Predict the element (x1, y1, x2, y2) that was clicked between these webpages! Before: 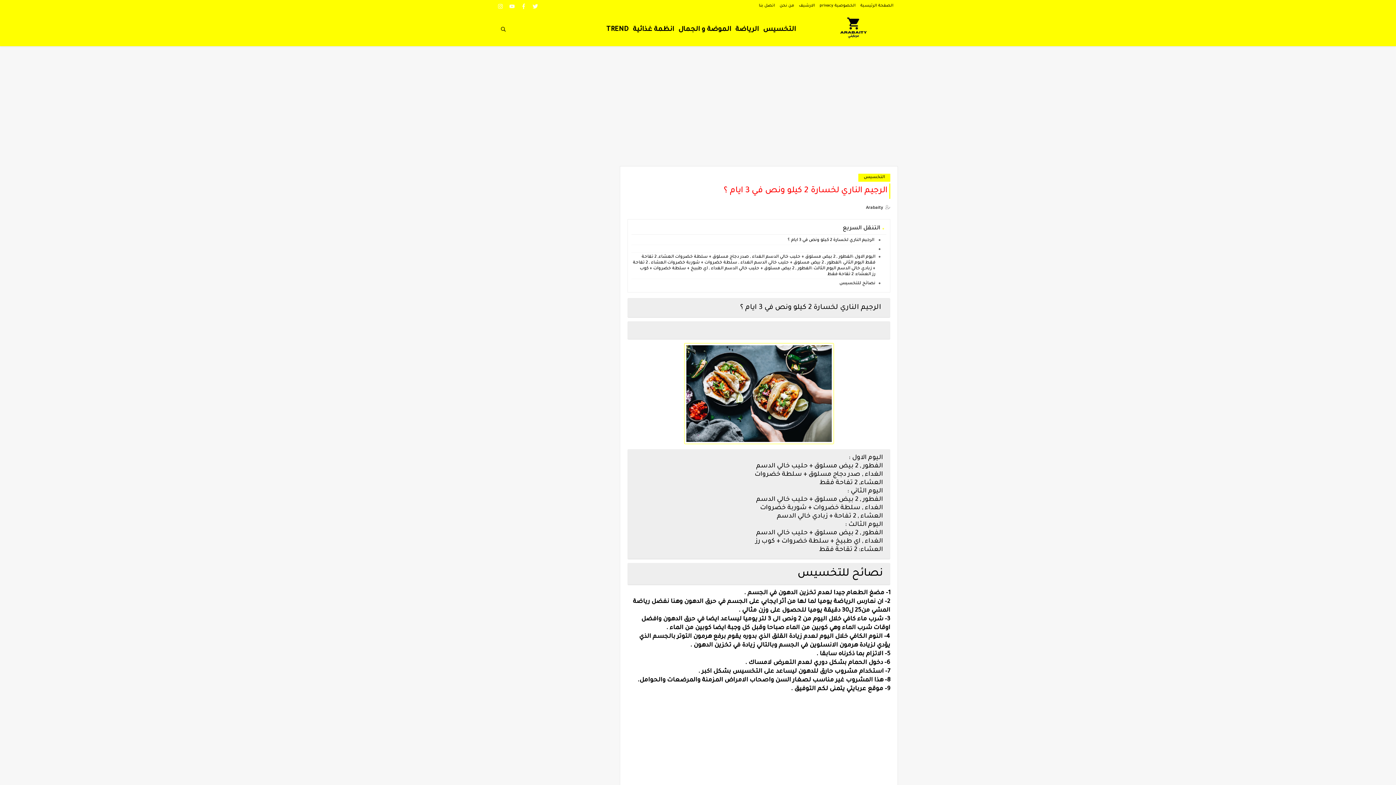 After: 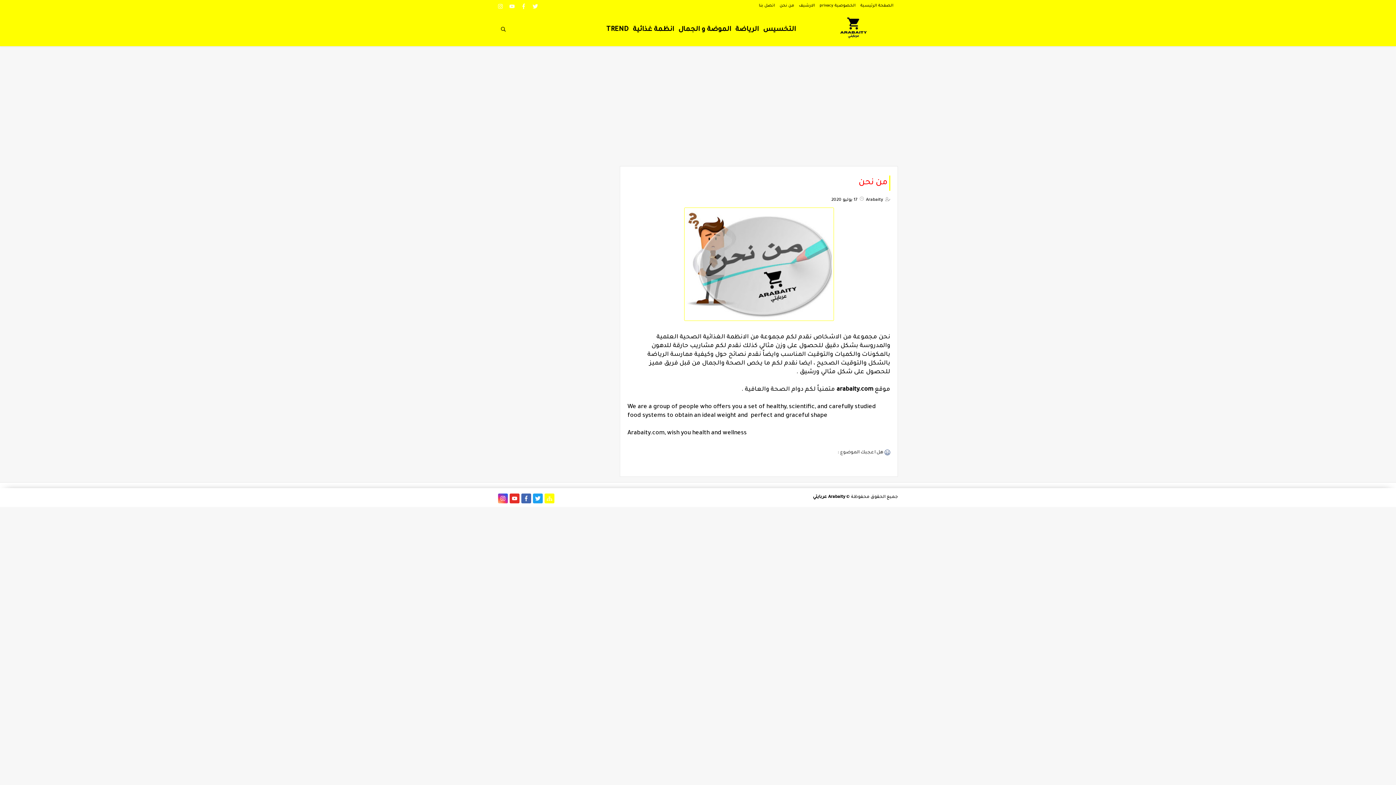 Action: label: من نحن bbox: (779, 3, 794, 7)